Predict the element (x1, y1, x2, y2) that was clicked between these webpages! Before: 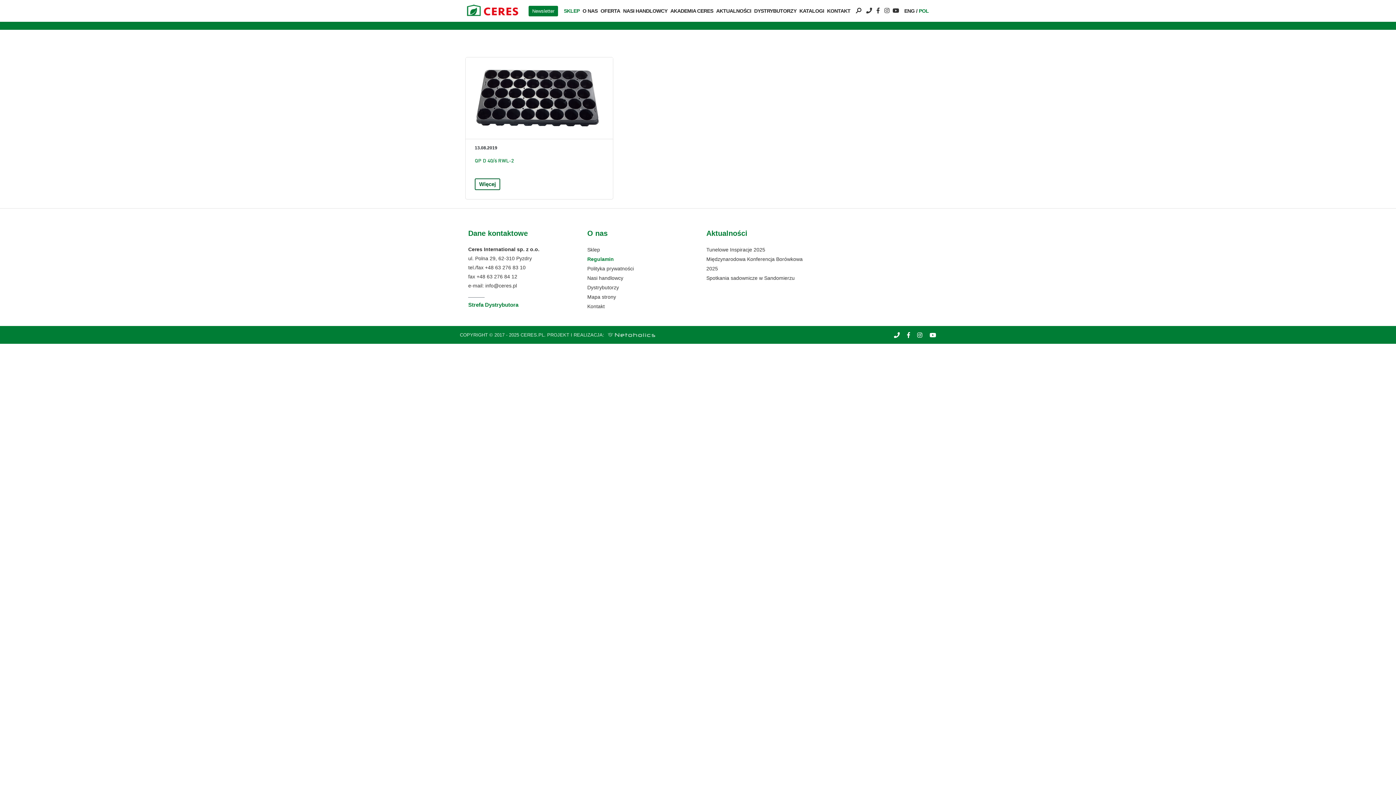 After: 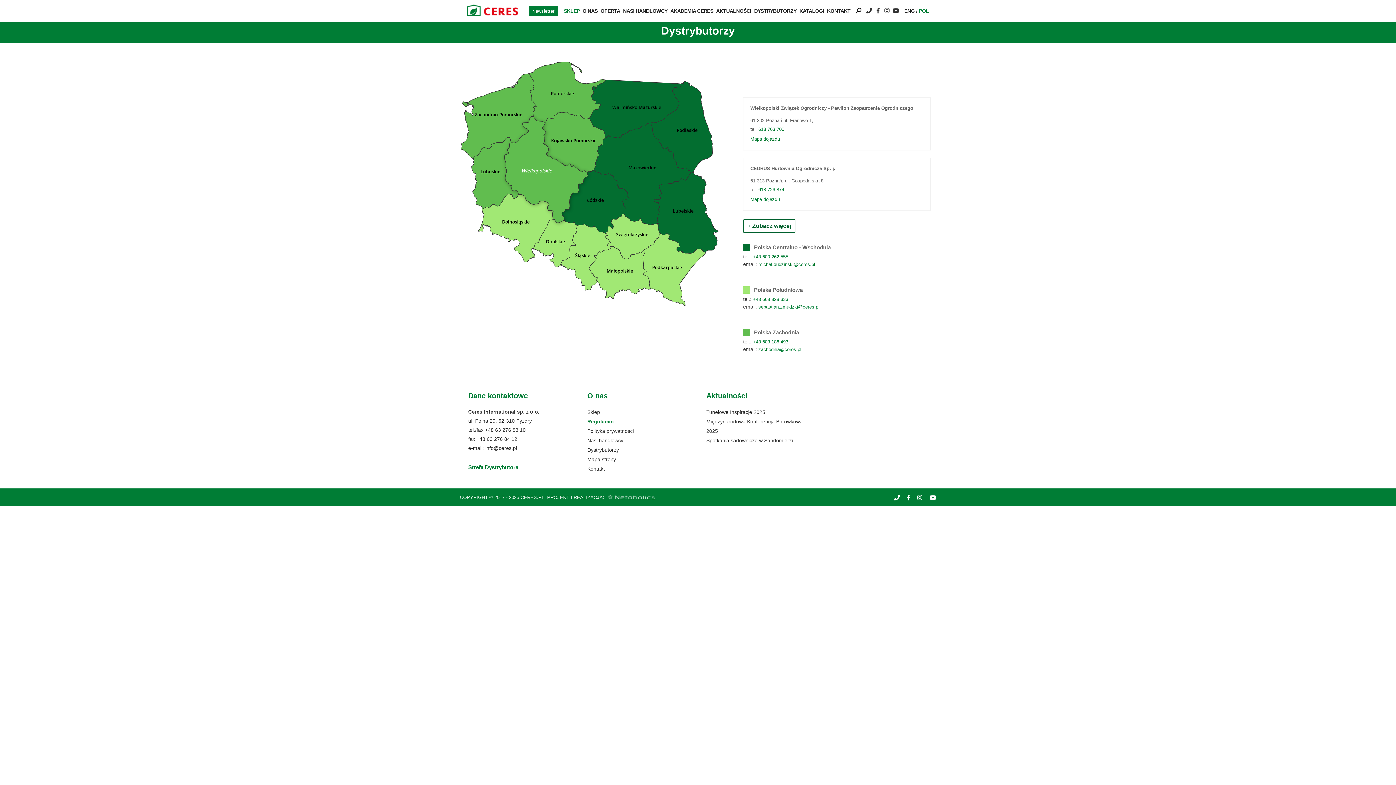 Action: bbox: (751, 4, 796, 17) label: DYSTRYBUTORZY